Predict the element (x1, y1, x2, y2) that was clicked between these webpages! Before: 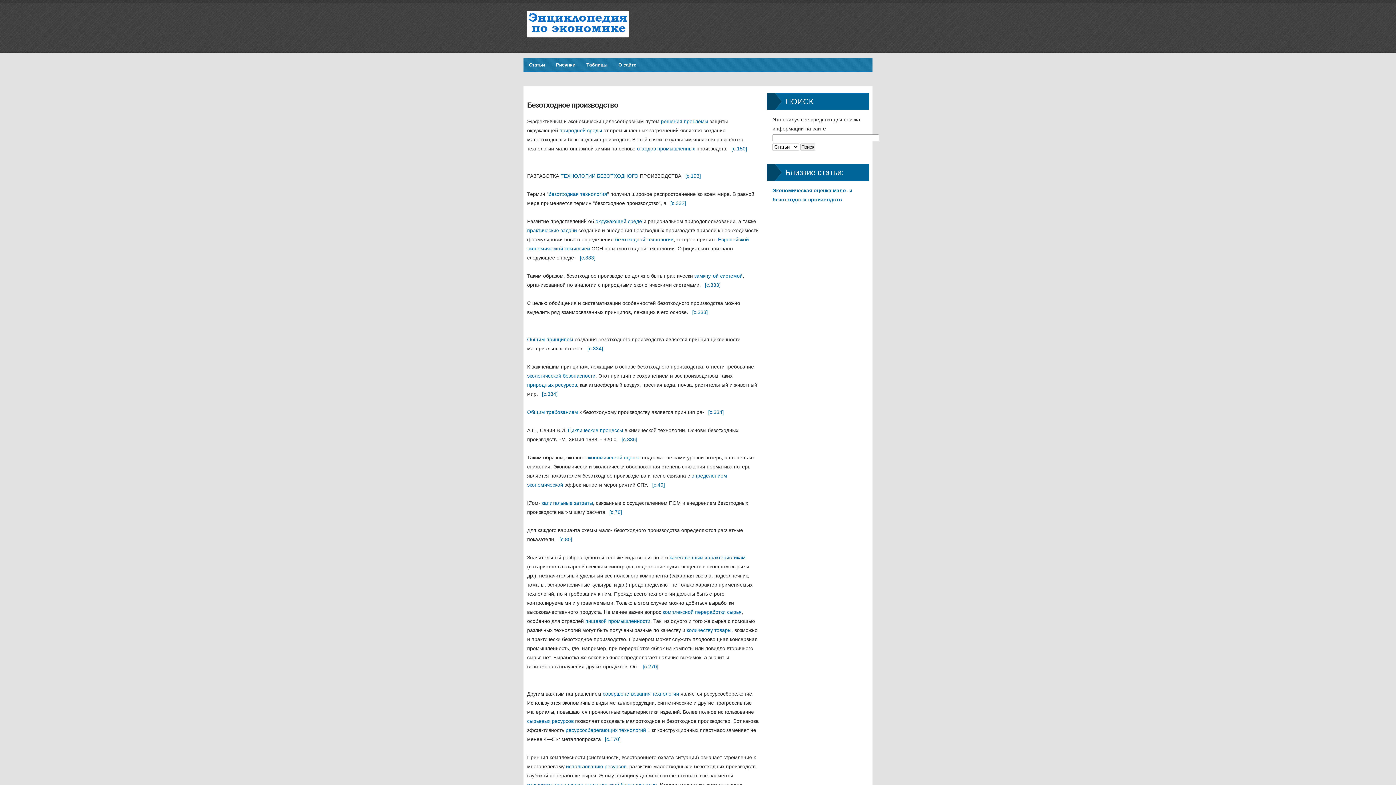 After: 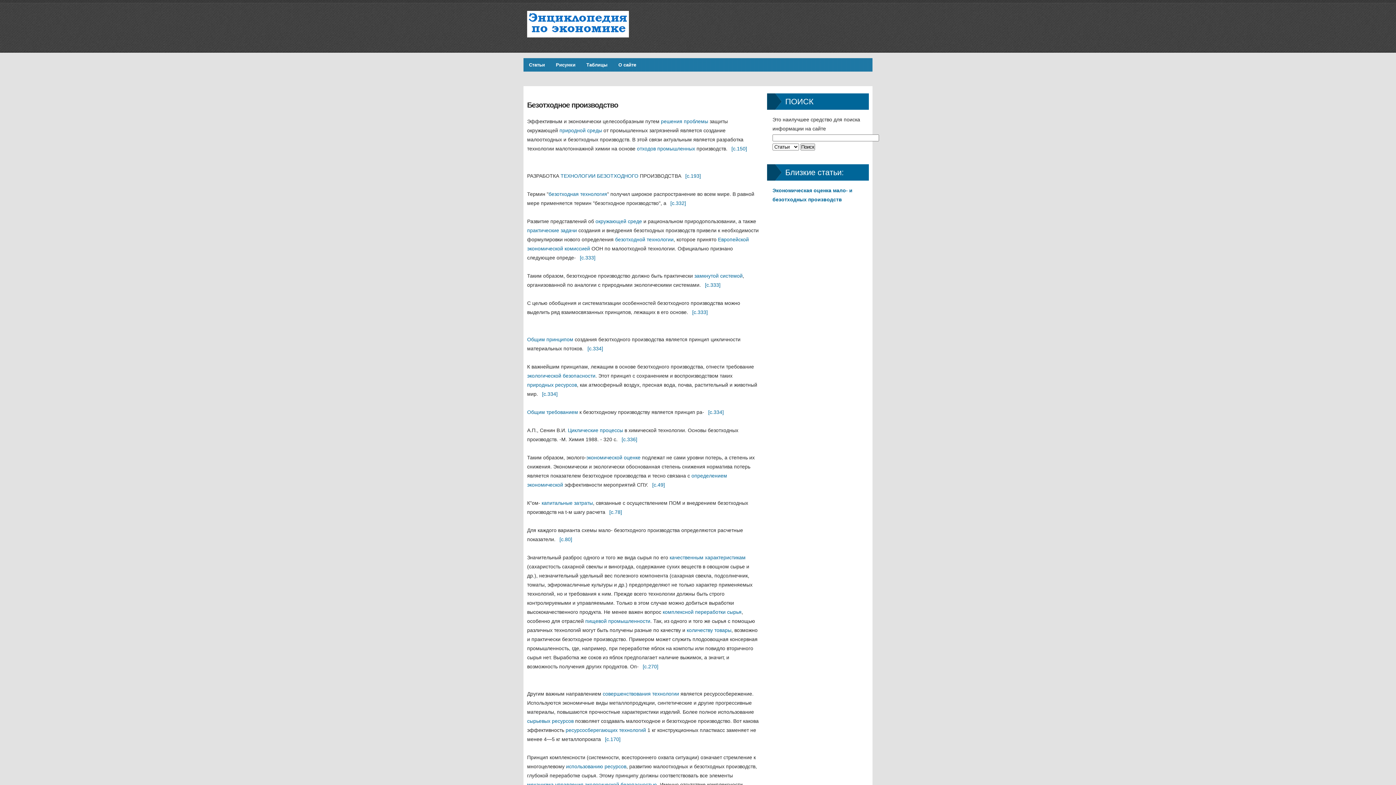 Action: bbox: (705, 282, 720, 288) label: [c.333]